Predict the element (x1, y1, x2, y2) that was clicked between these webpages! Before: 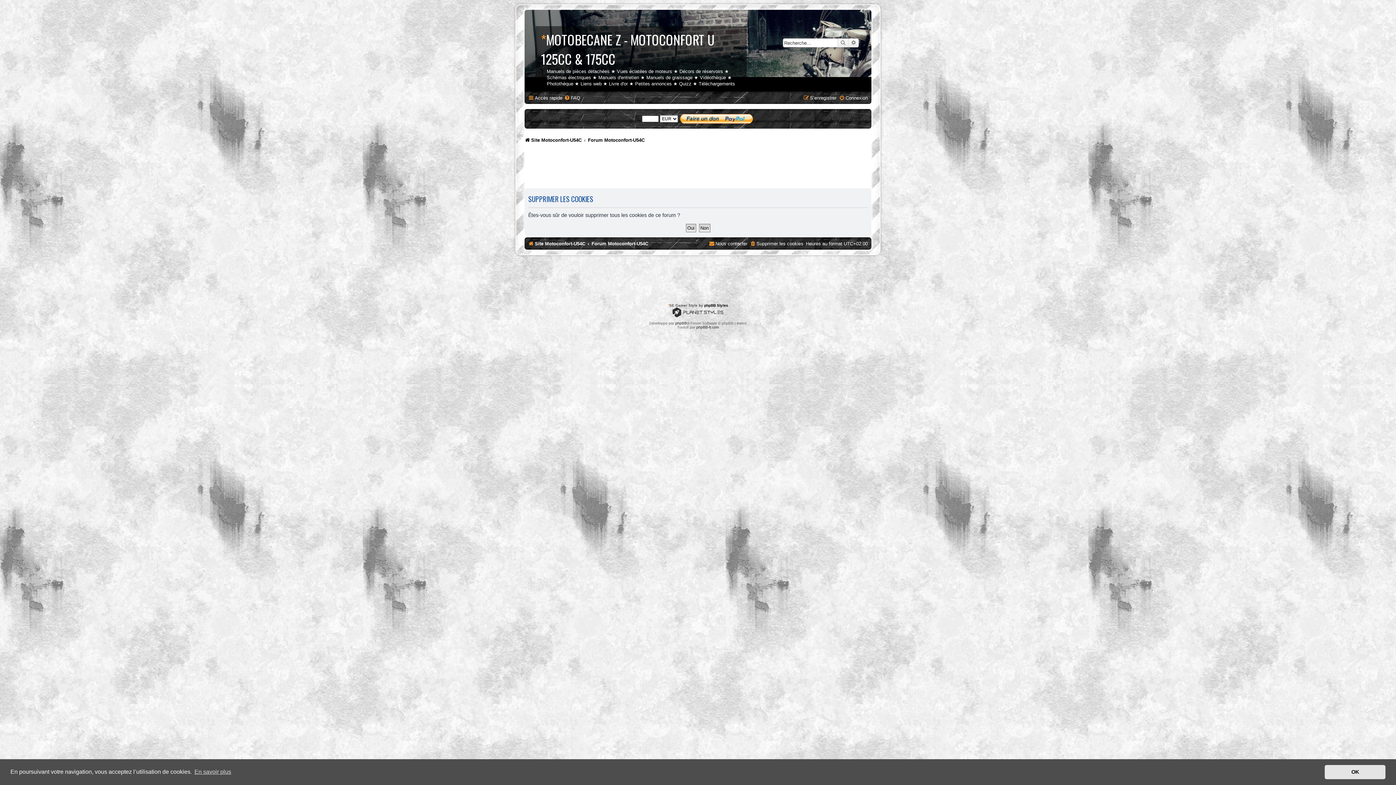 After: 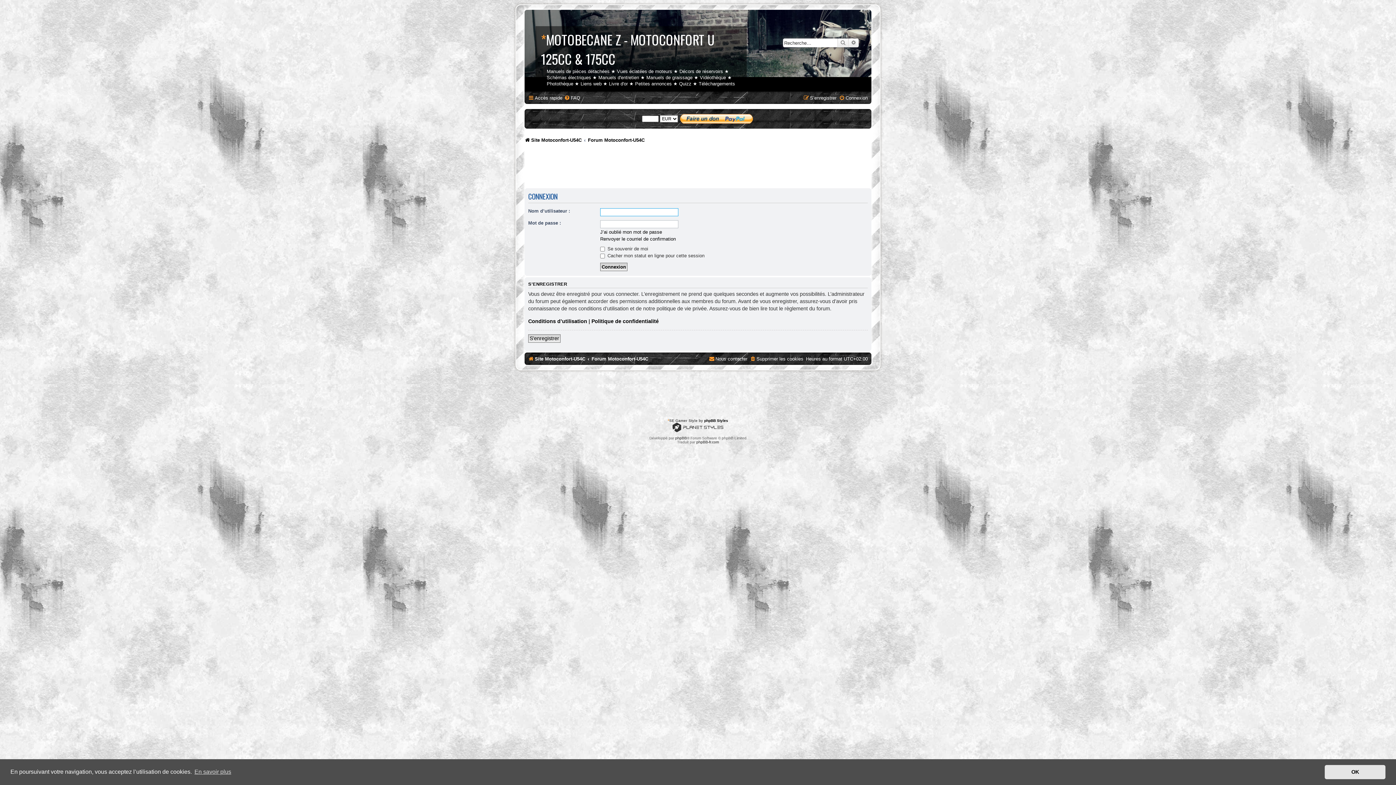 Action: bbox: (839, 92, 868, 103) label: Connexion